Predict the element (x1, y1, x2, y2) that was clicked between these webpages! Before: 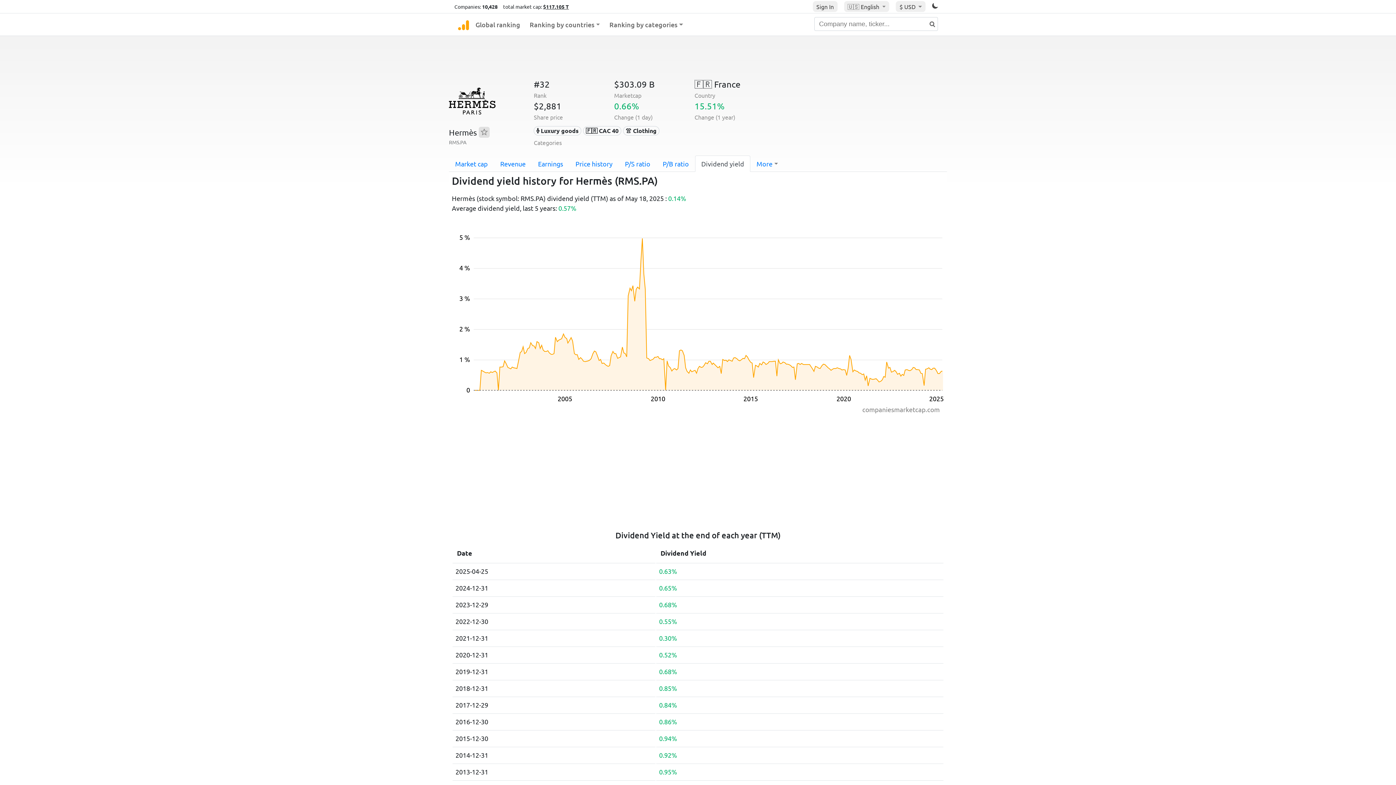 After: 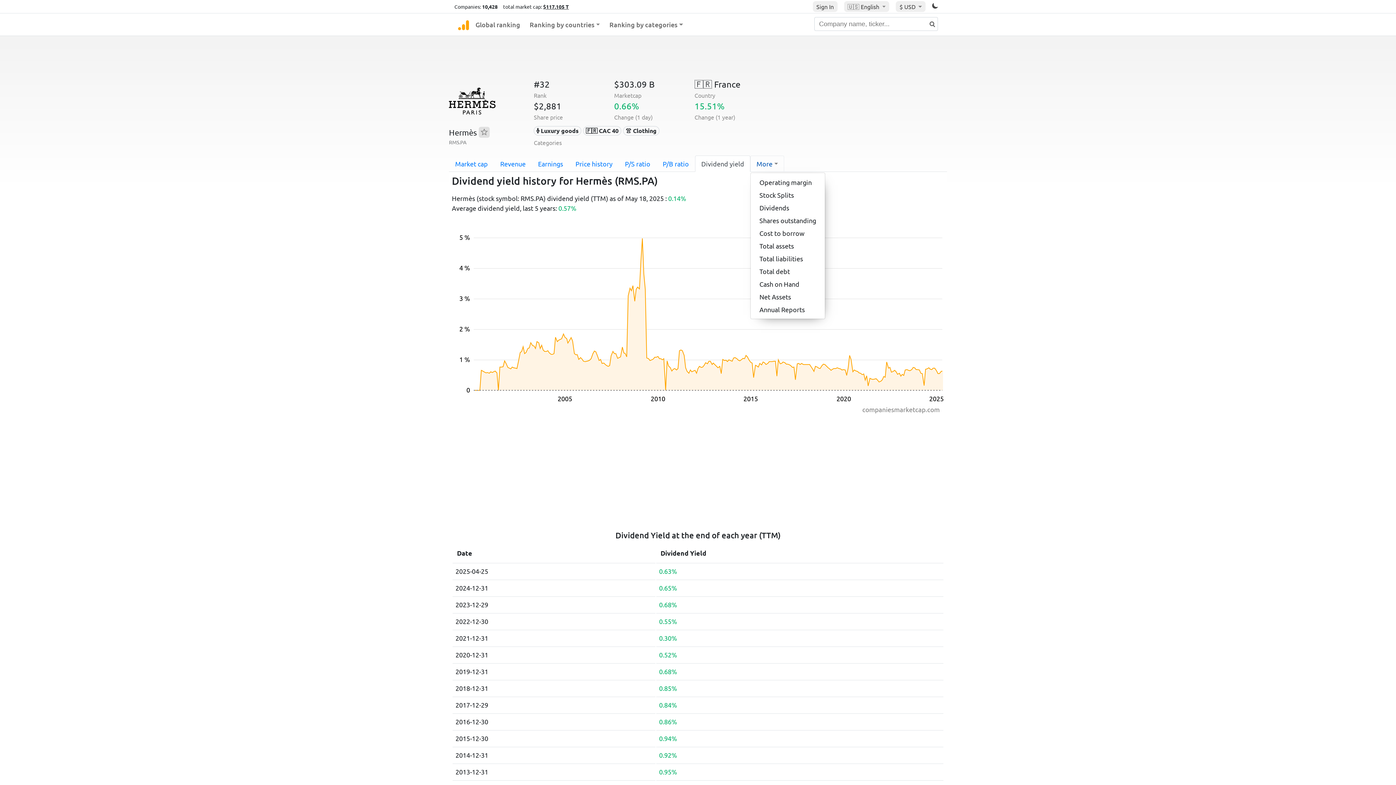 Action: label: More bbox: (750, 155, 784, 172)